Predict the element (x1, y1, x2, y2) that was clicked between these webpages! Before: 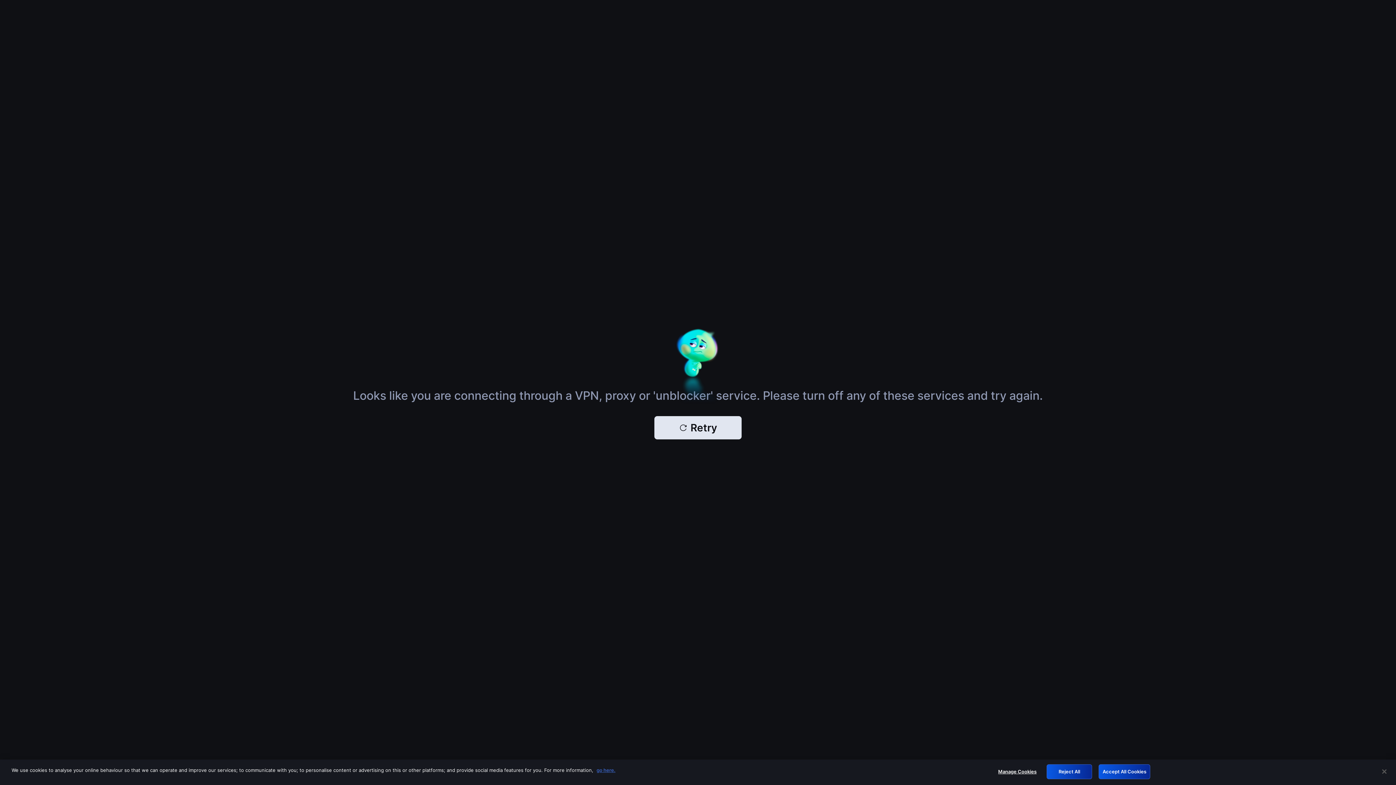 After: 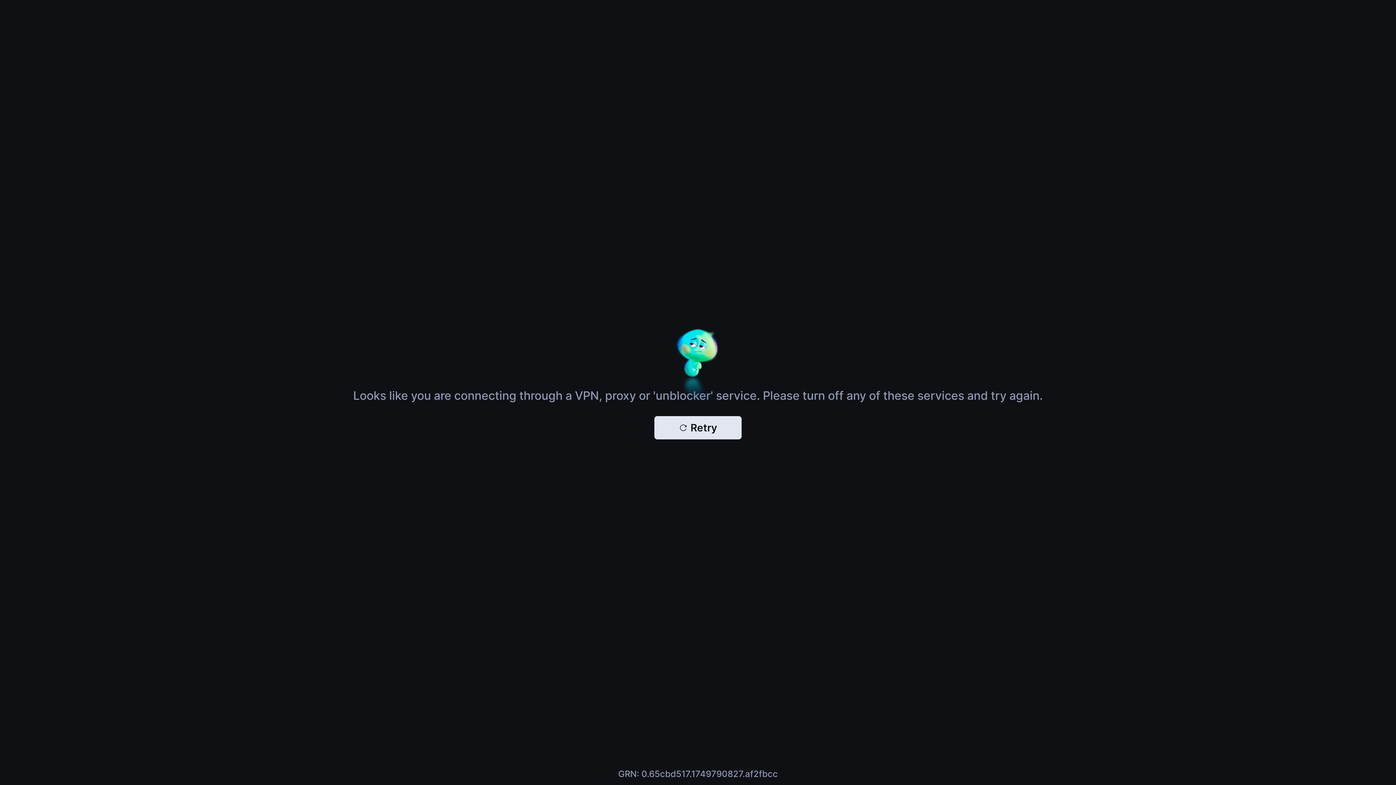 Action: label: Reject All bbox: (1046, 764, 1092, 779)